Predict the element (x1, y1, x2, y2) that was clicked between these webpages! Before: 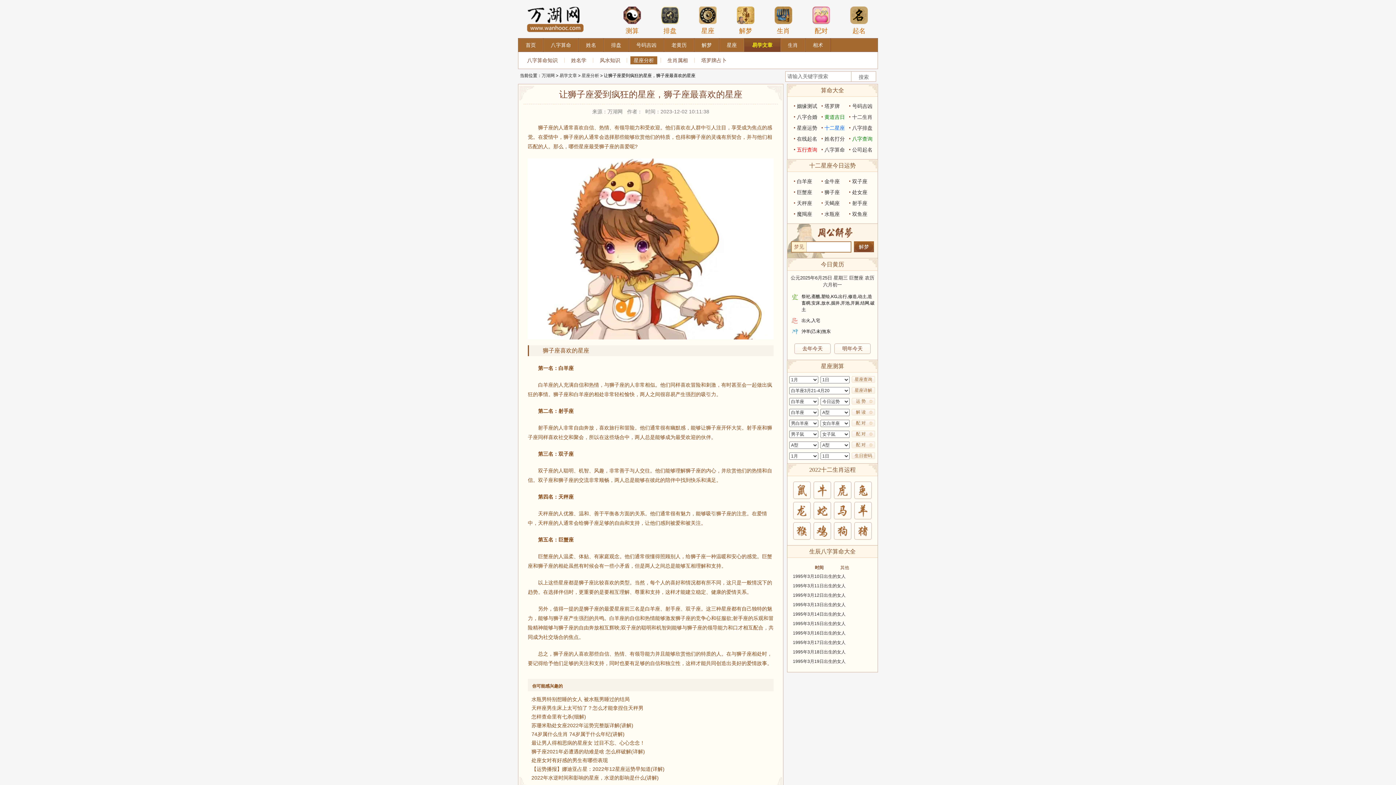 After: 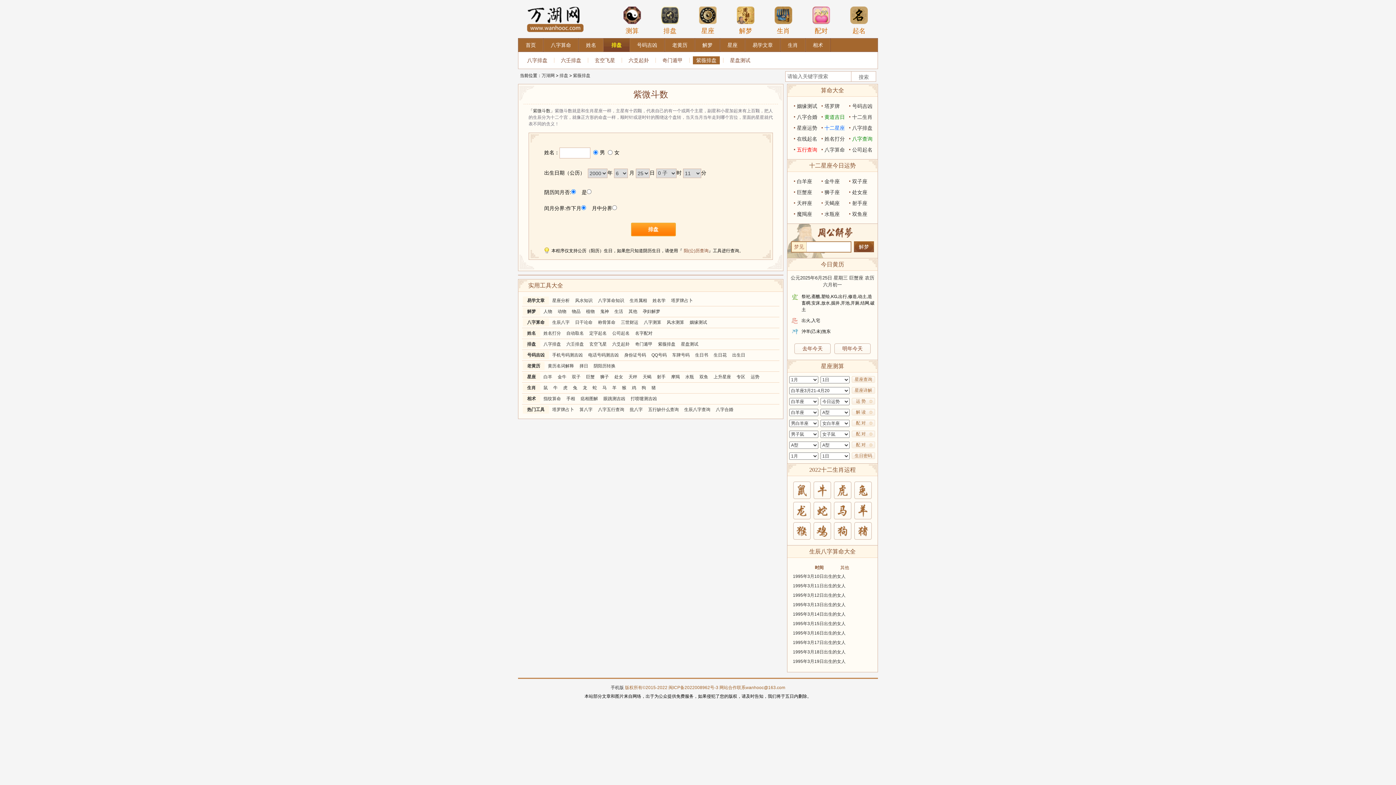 Action: bbox: (651, 6, 689, 34) label: 排盘